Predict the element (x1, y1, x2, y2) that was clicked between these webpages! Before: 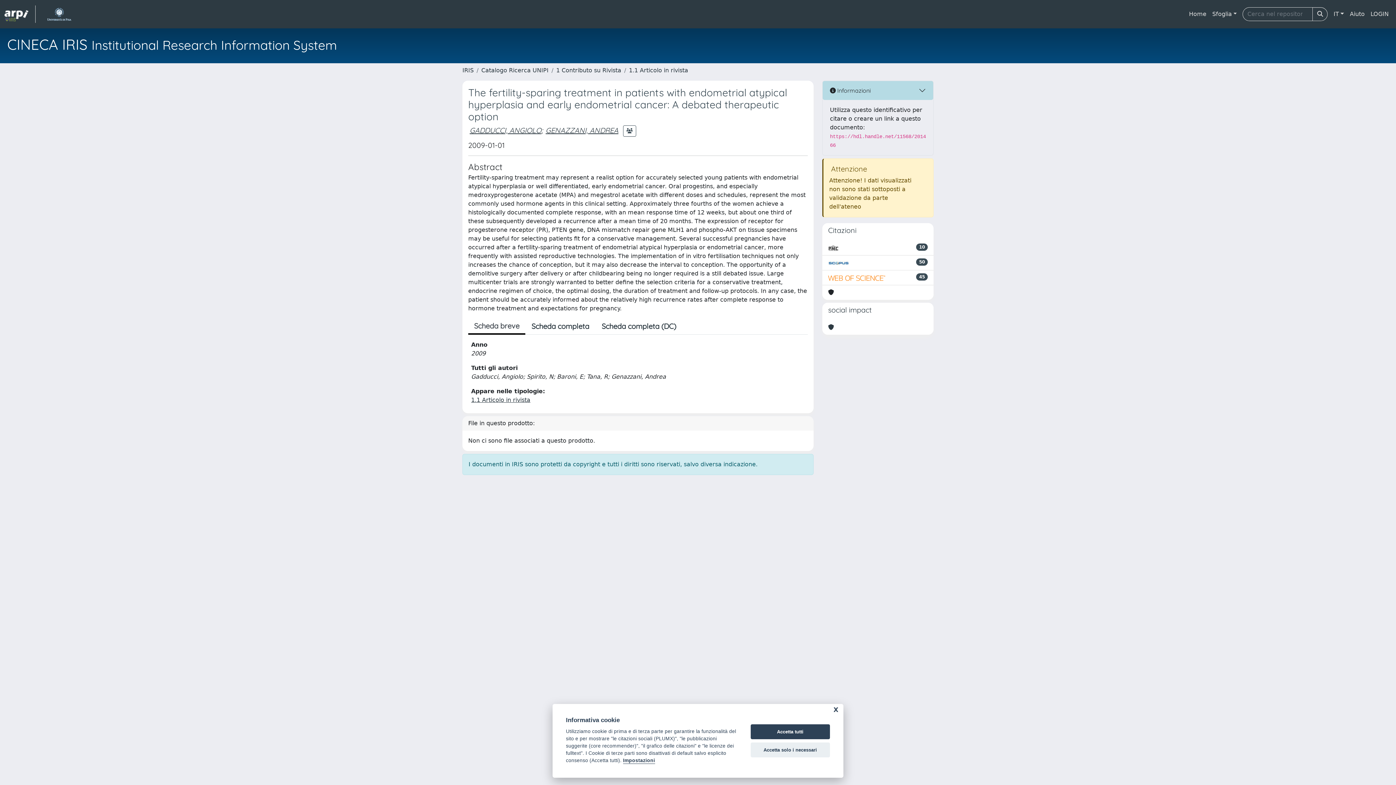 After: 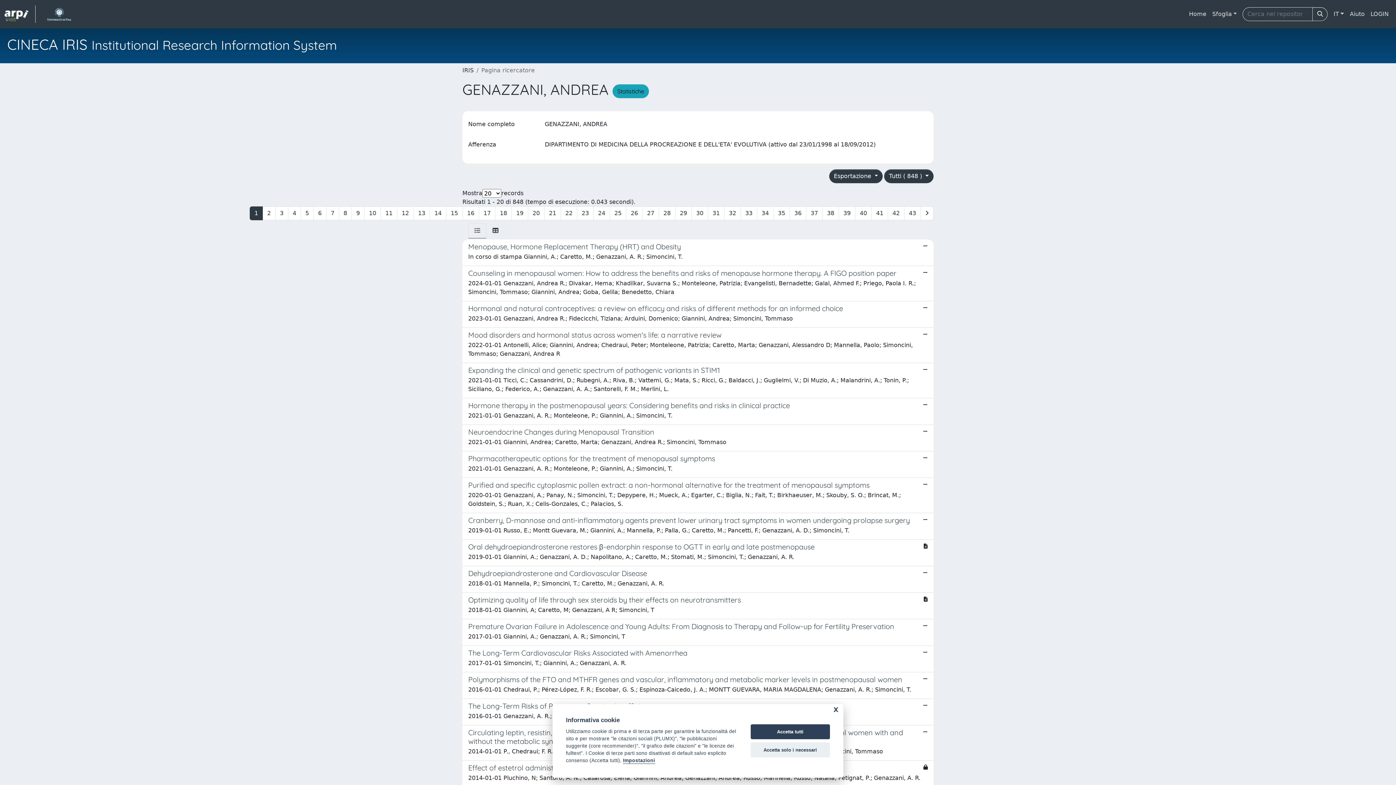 Action: bbox: (545, 125, 618, 134) label: GENAZZANI, ANDREA